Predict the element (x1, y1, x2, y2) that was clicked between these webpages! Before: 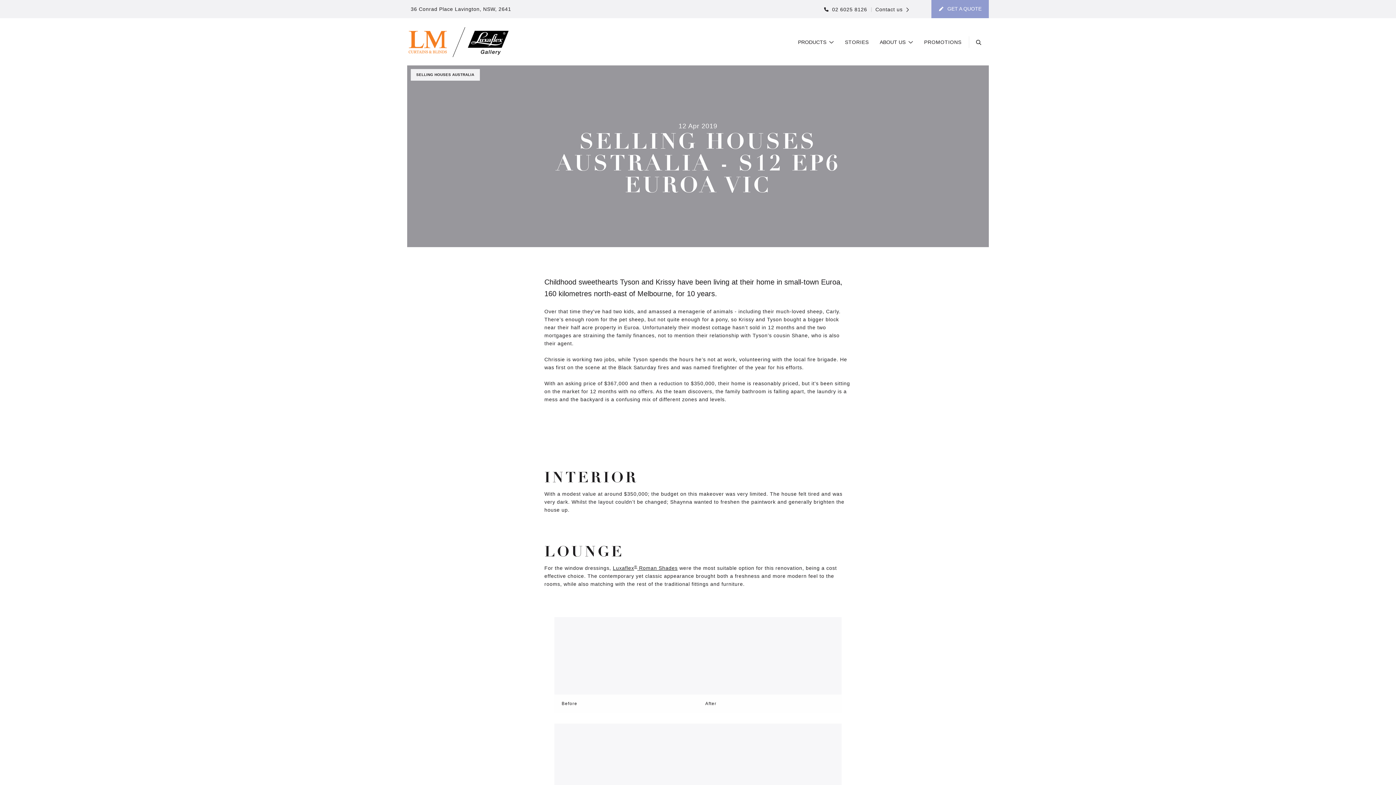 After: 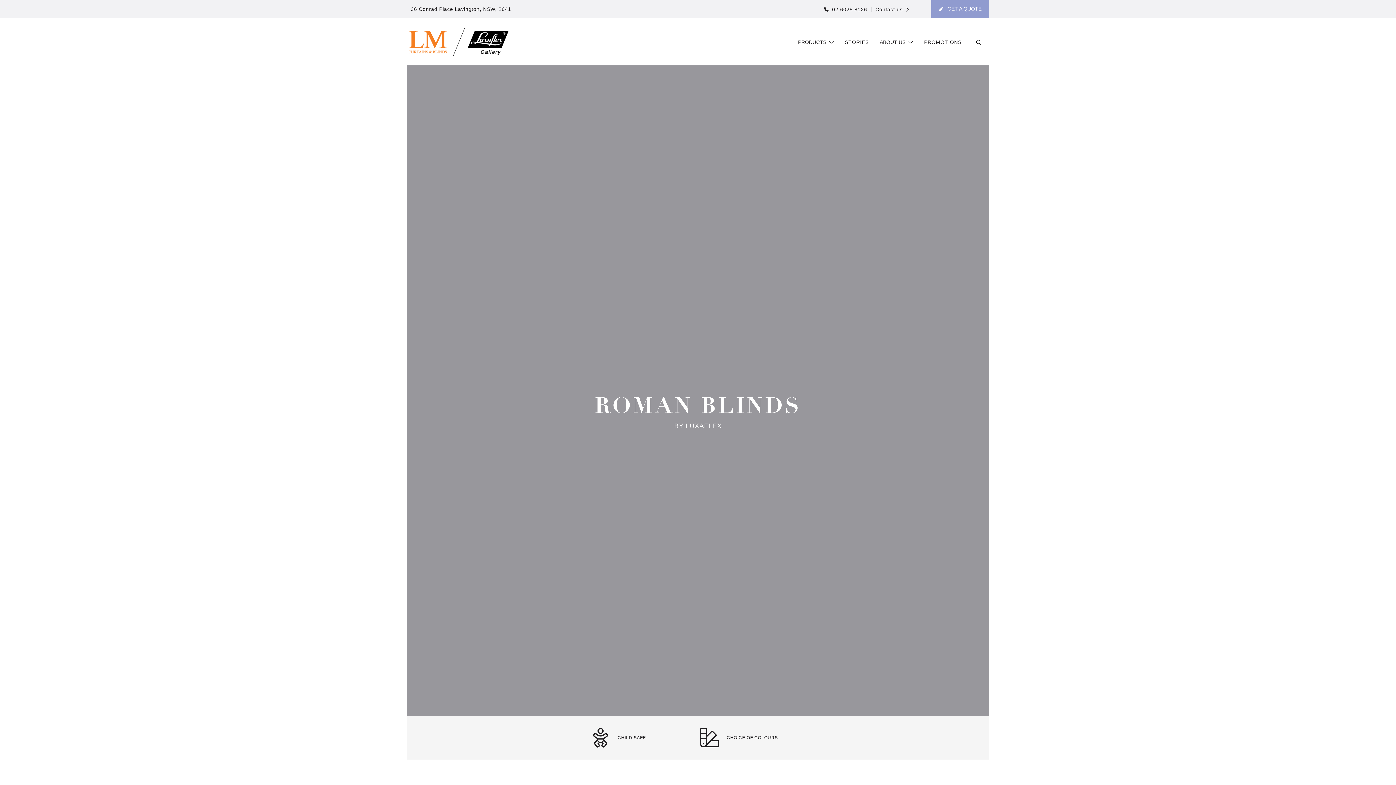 Action: bbox: (612, 565, 677, 571) label: Luxaflex® Roman Shades